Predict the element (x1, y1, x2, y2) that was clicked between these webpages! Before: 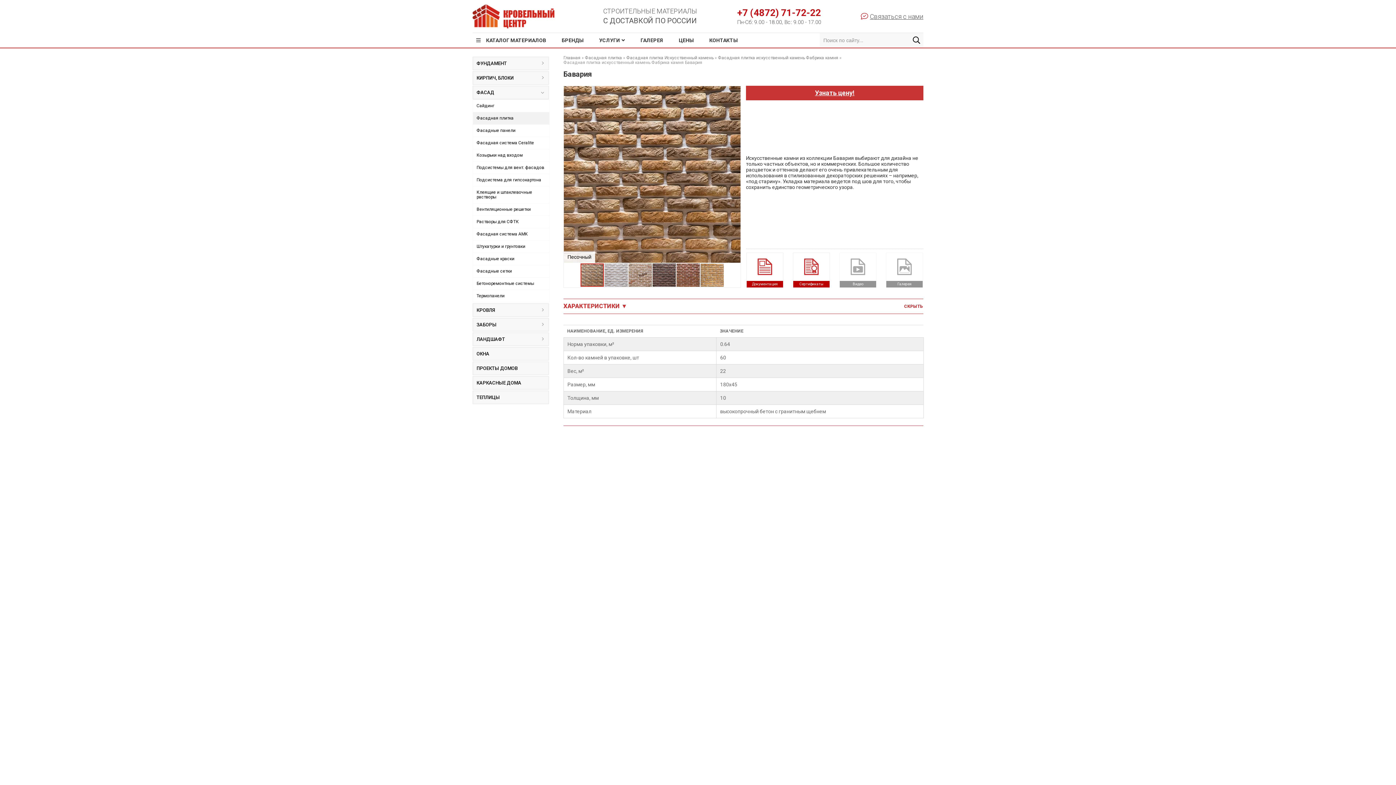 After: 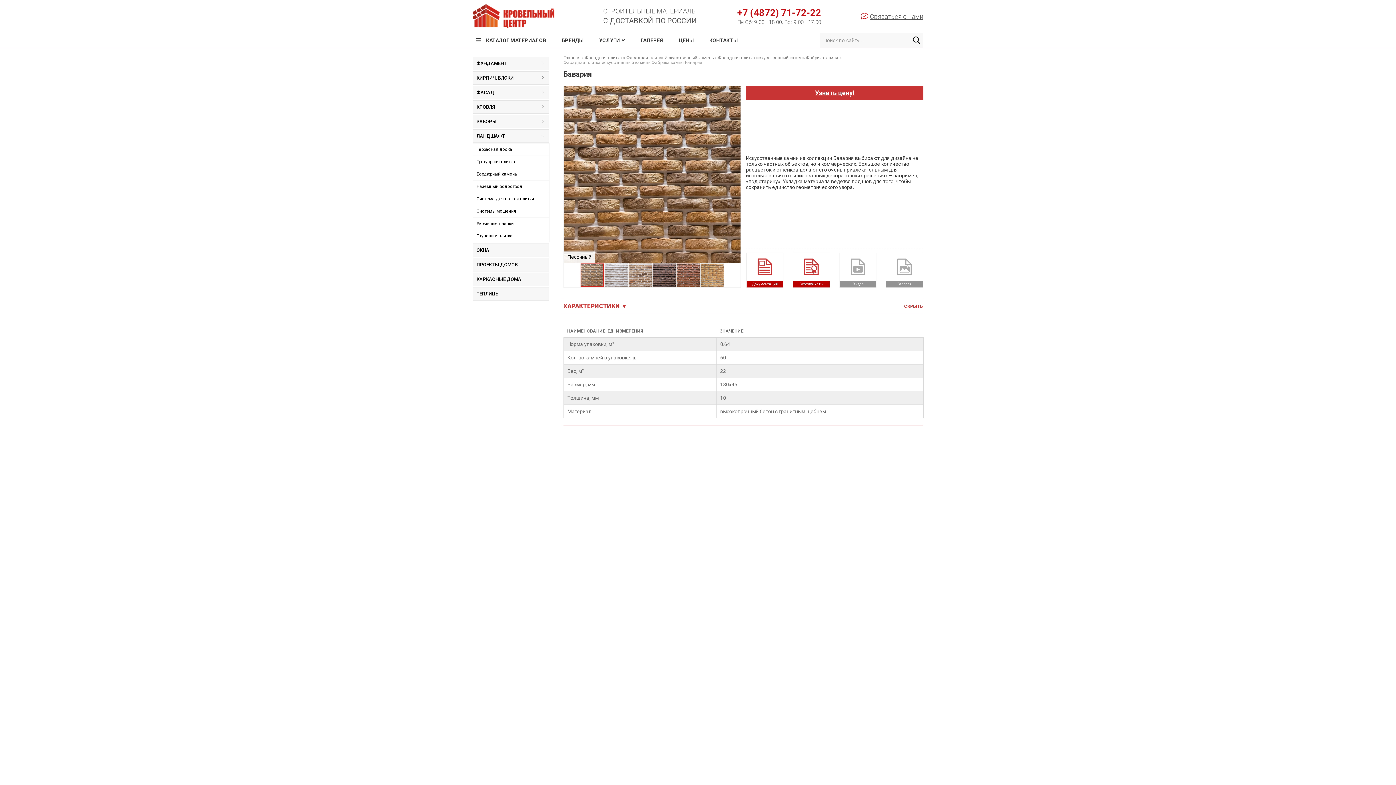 Action: bbox: (473, 333, 548, 345) label: ЛАНДШАФТ